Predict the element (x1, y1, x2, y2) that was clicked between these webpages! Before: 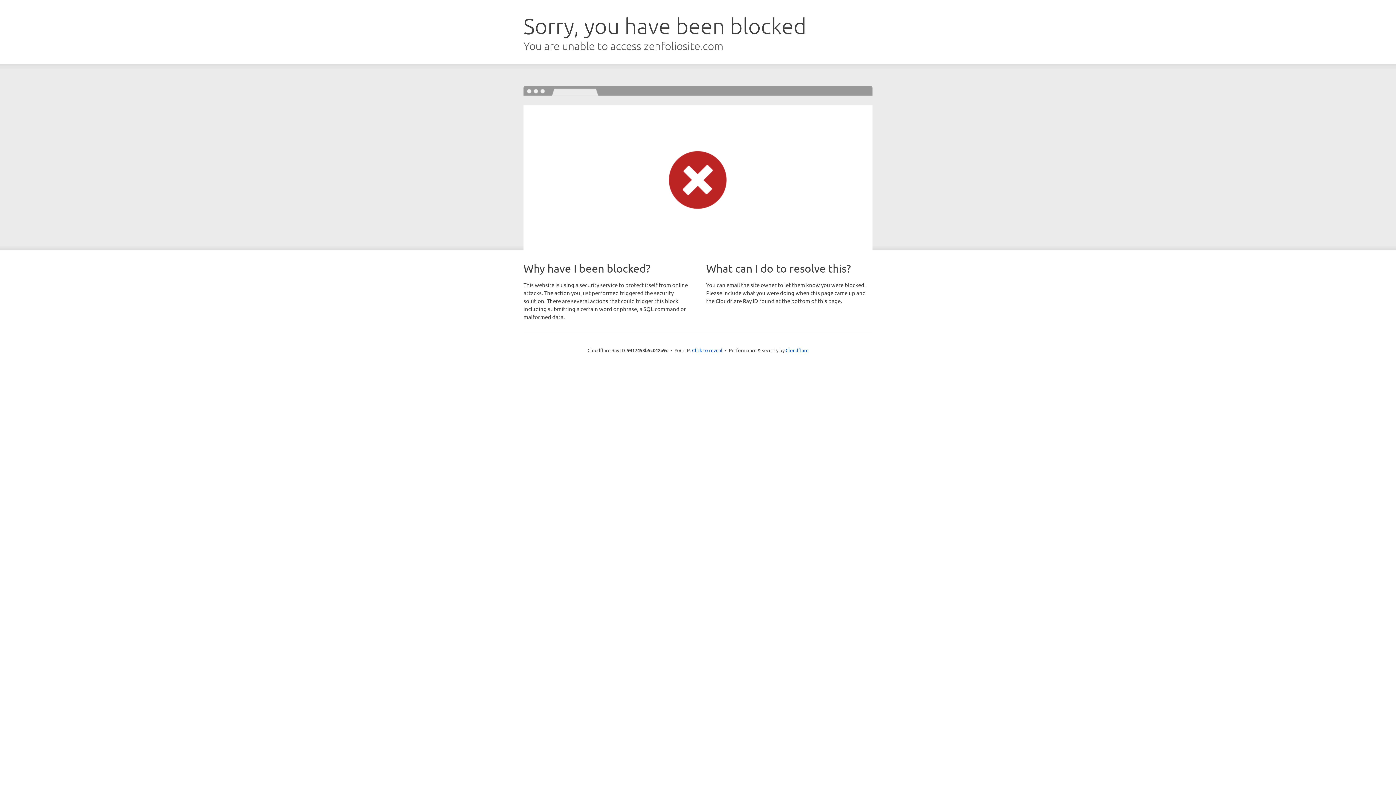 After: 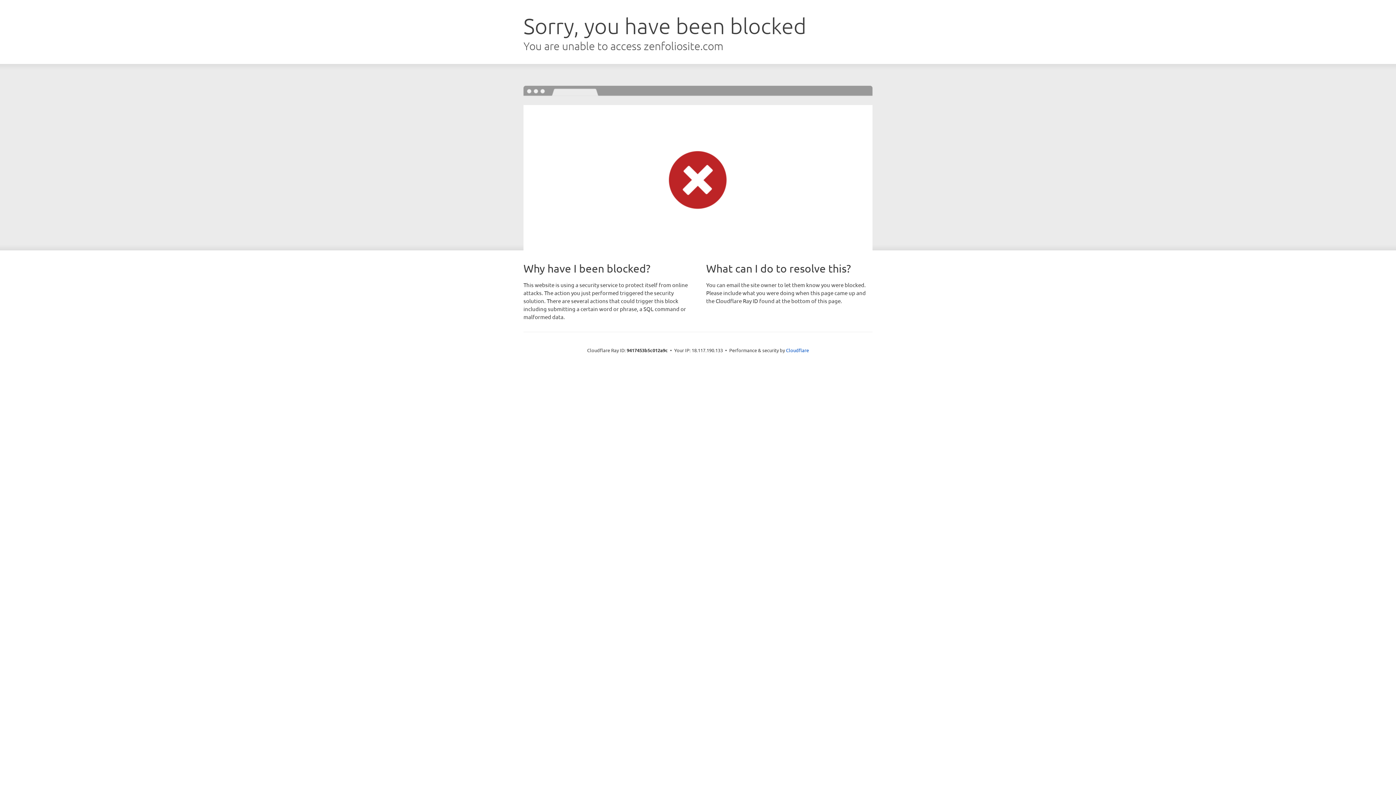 Action: bbox: (692, 346, 722, 353) label: Click to reveal